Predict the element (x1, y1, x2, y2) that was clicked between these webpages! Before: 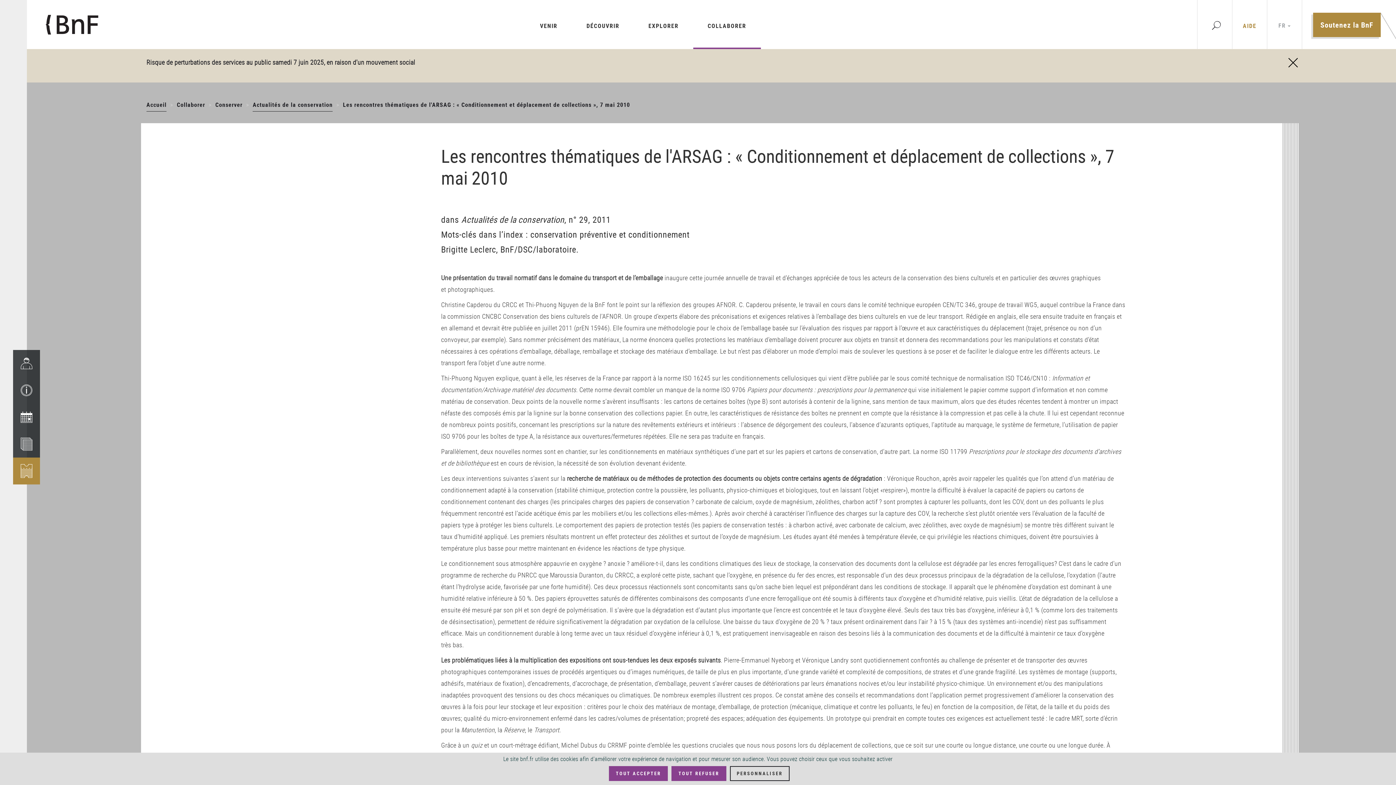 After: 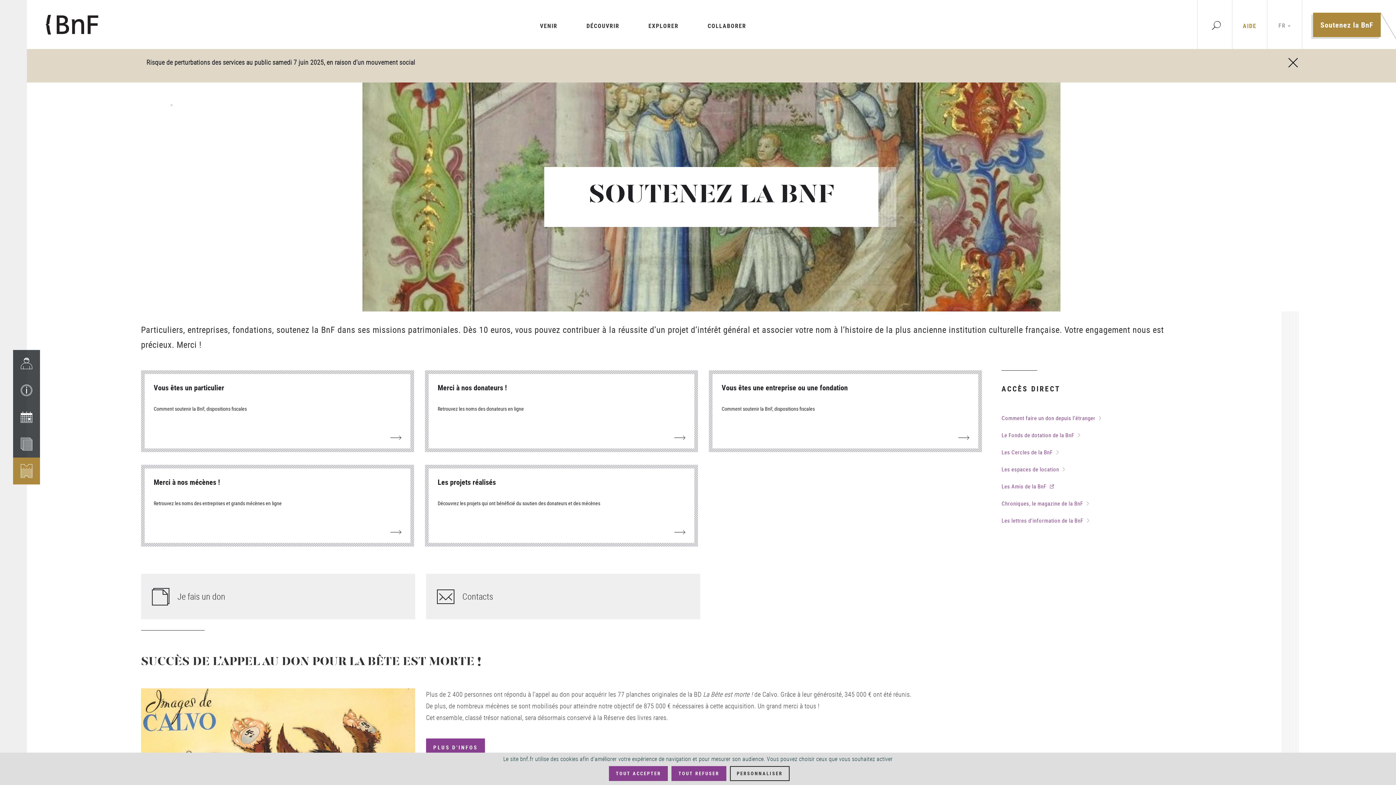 Action: bbox: (1313, 12, 1381, 37) label: Soutenez la BnF